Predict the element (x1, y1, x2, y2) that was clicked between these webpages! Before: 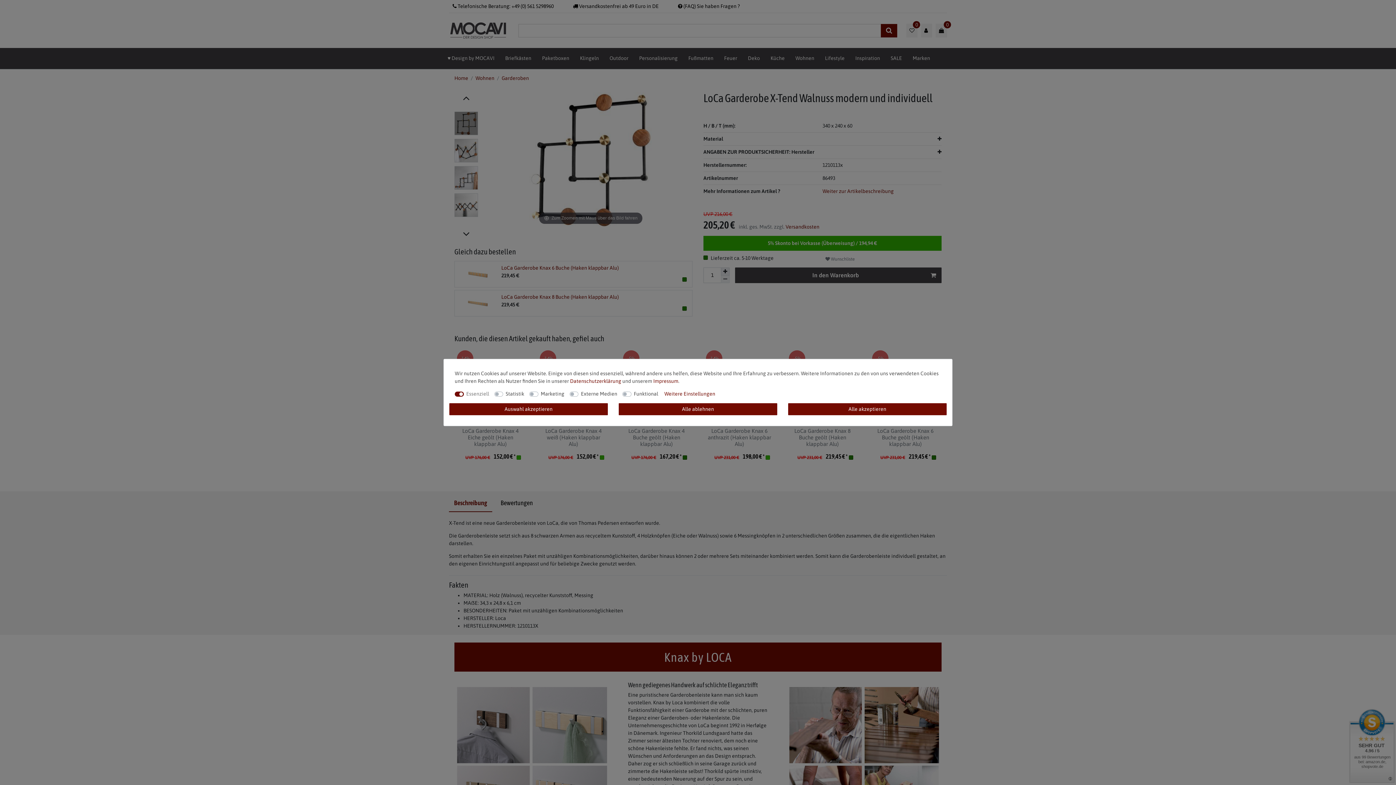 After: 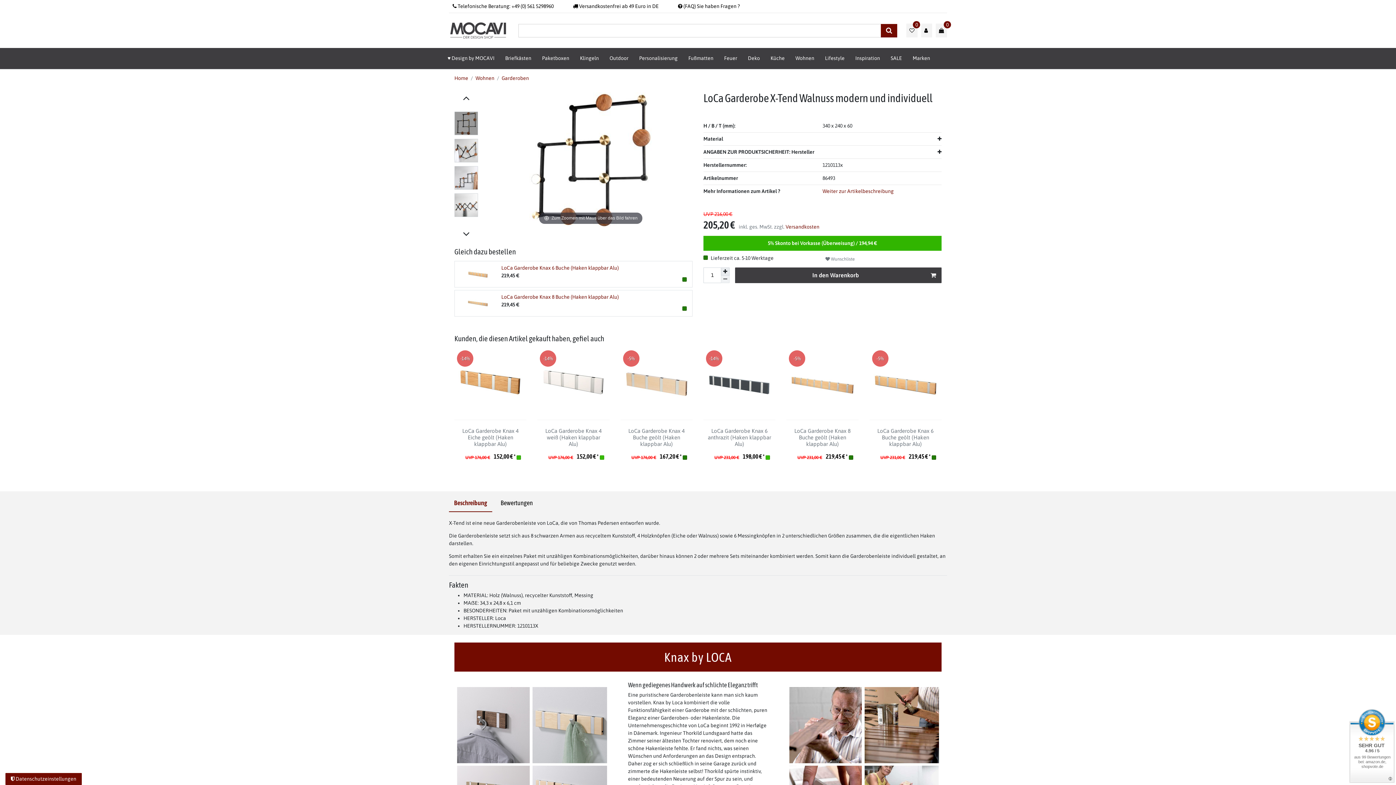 Action: bbox: (449, 403, 608, 415) label: Auswahl akzeptieren